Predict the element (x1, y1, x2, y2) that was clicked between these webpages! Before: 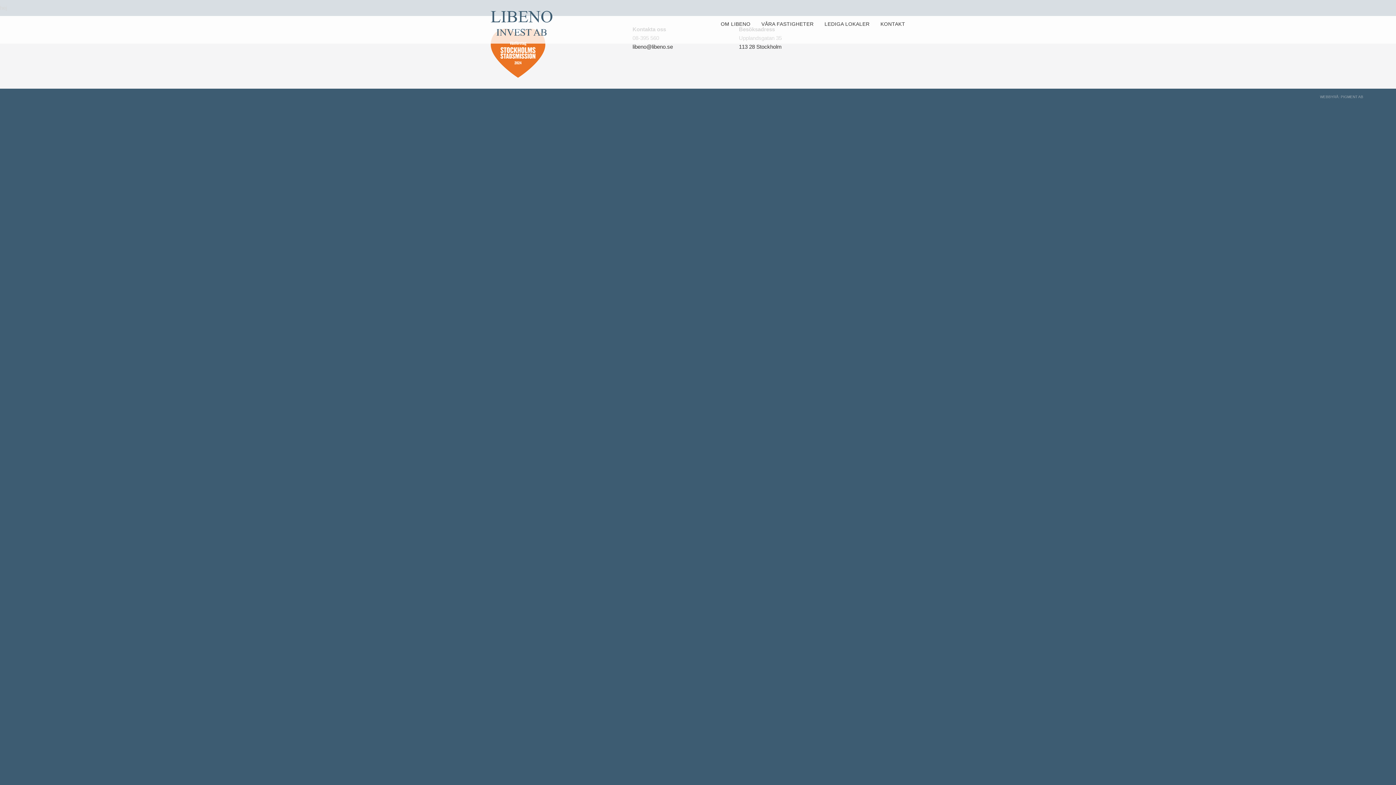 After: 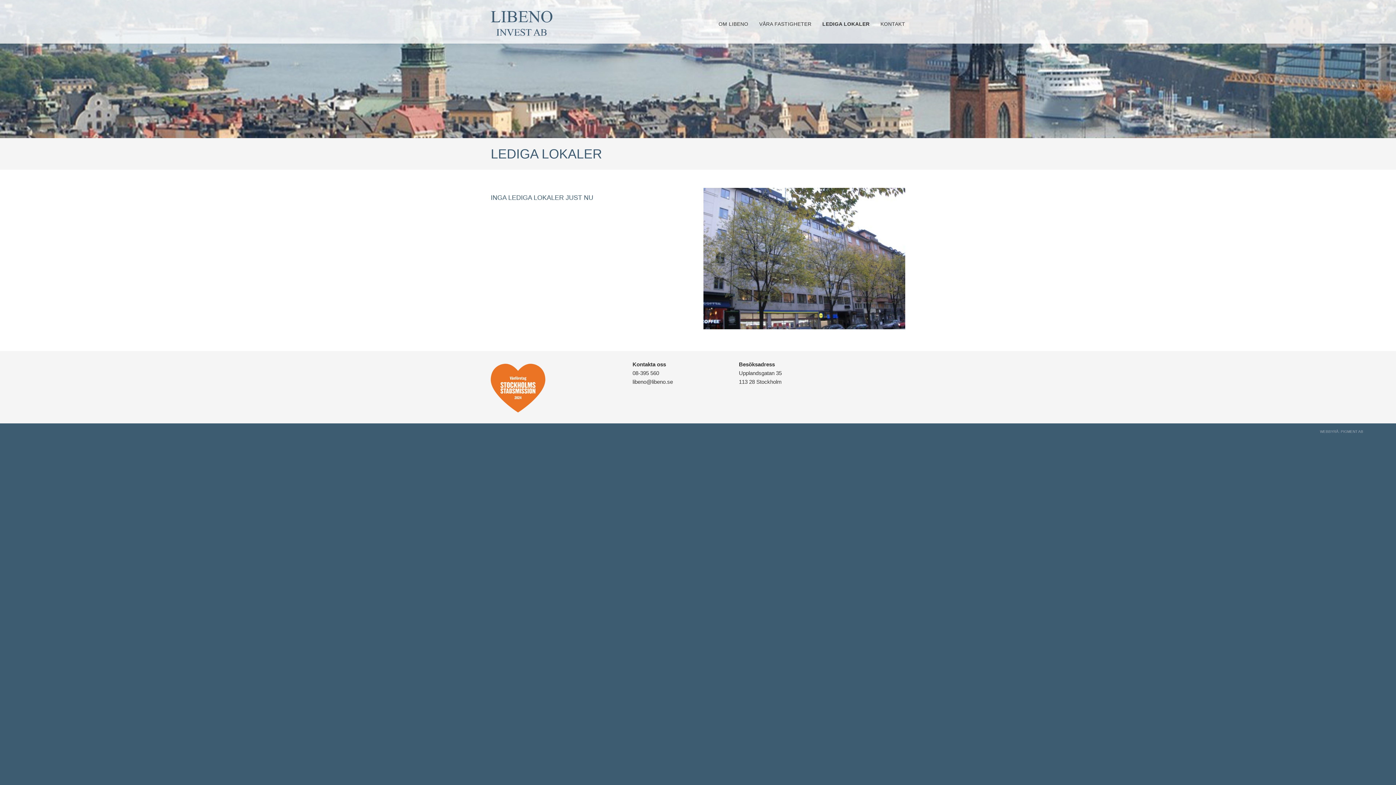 Action: label: LEDIGA LOKALER bbox: (824, 21, 869, 27)